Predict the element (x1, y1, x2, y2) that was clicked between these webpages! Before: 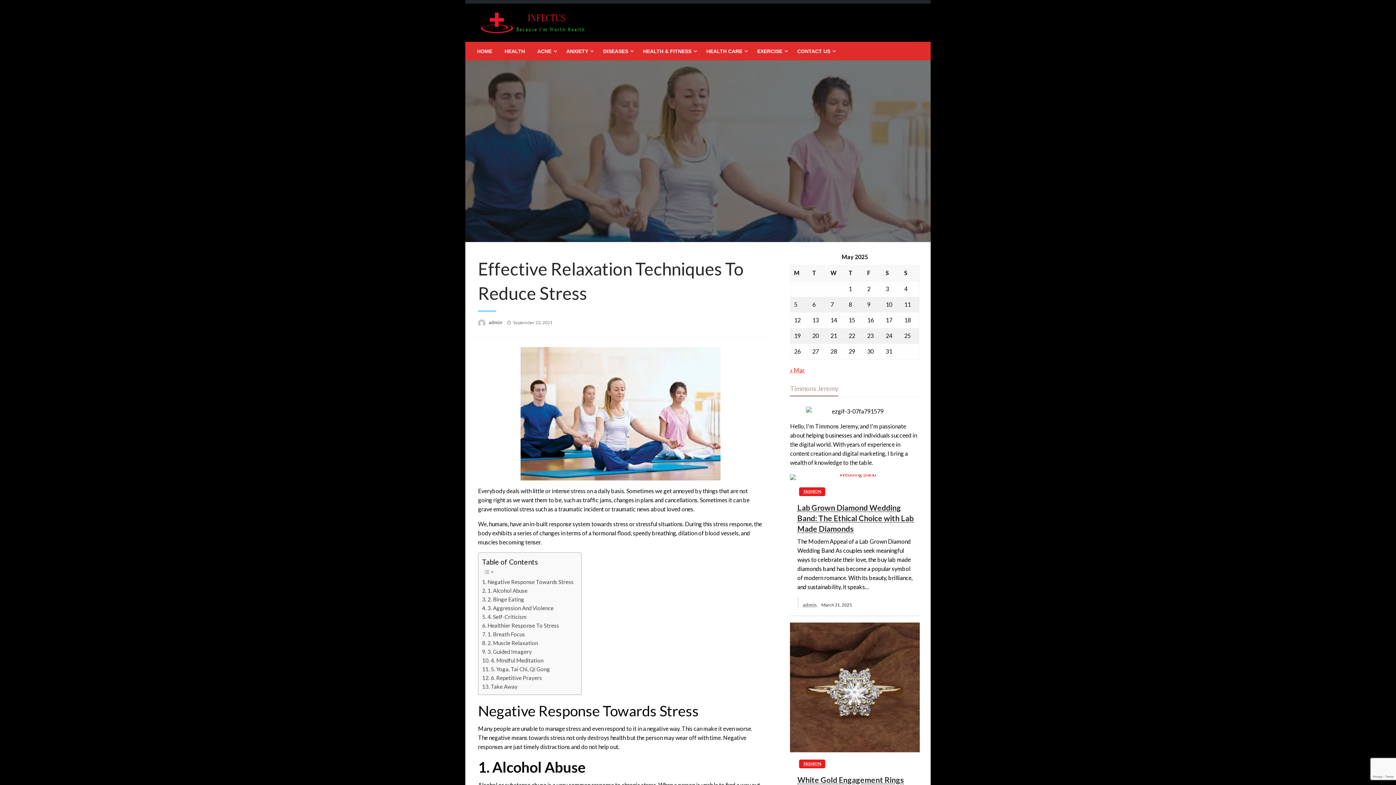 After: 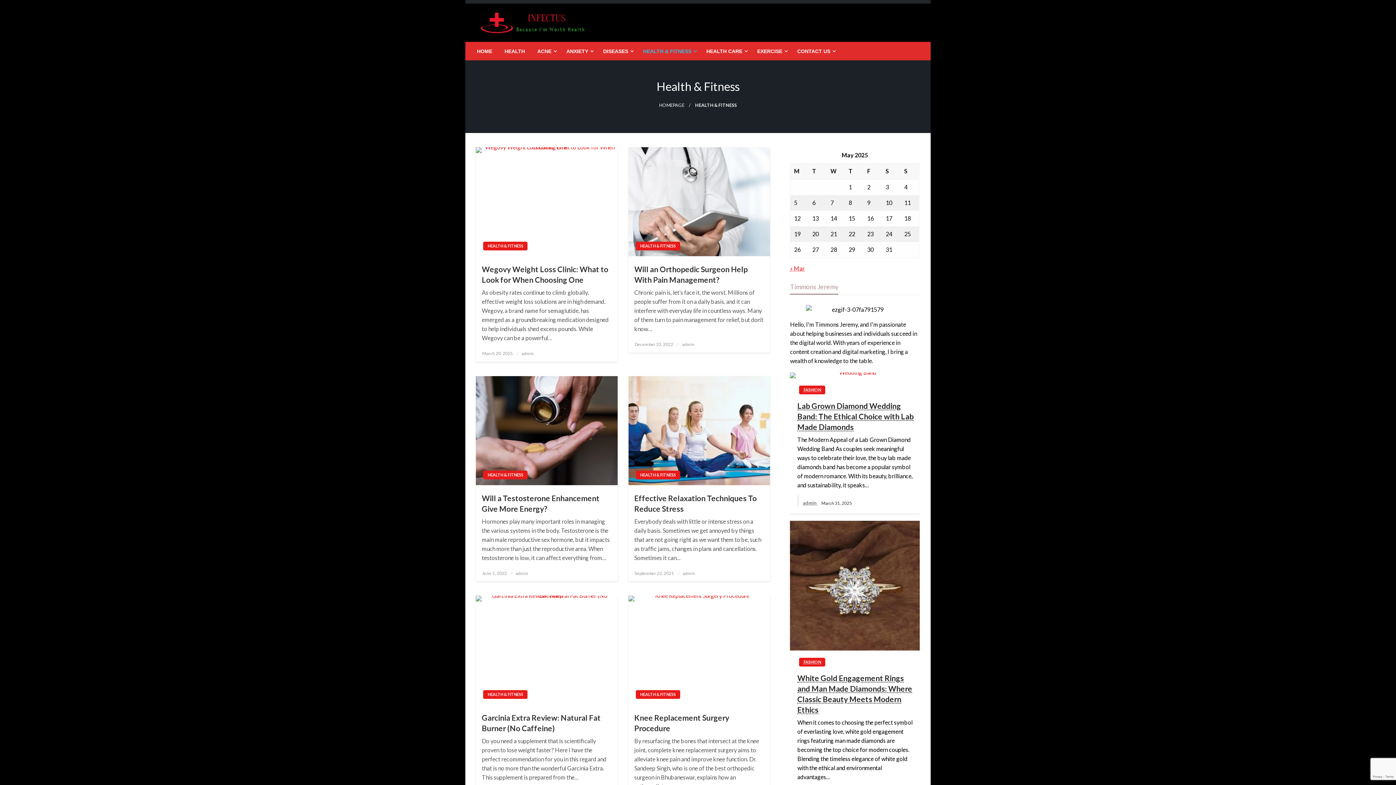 Action: bbox: (637, 42, 700, 60) label: HEALTH & FITNESS